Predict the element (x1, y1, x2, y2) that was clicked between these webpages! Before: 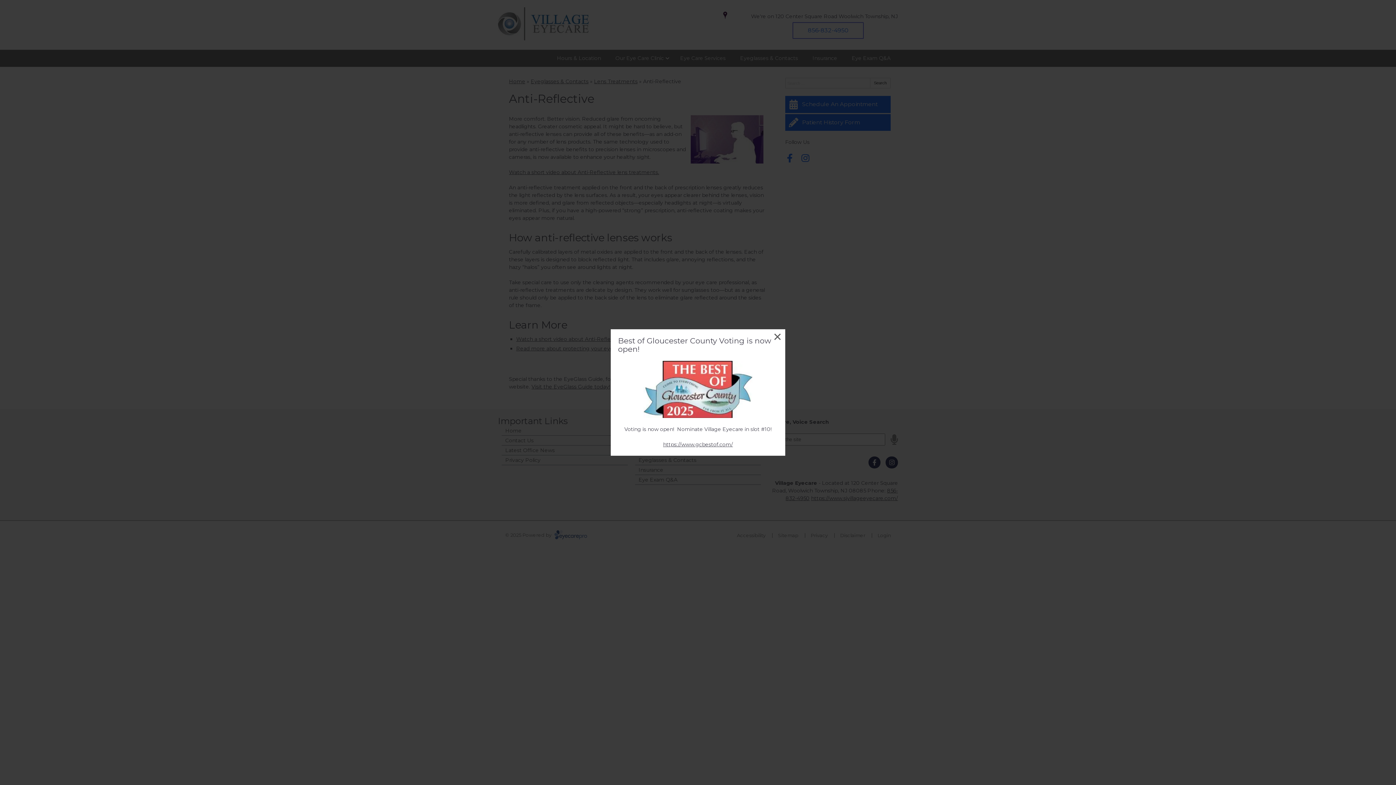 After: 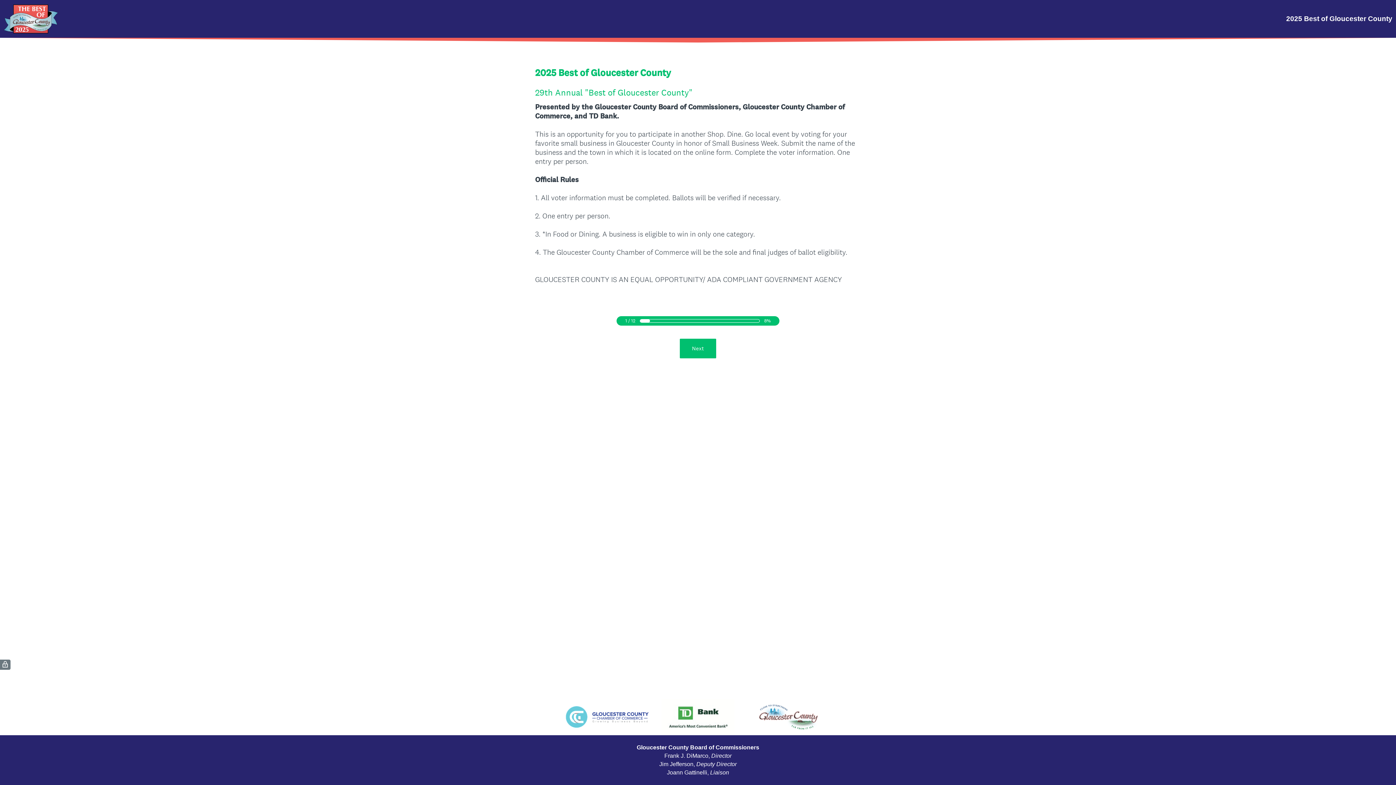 Action: bbox: (663, 441, 733, 448) label: https://www.gcbestof.com/